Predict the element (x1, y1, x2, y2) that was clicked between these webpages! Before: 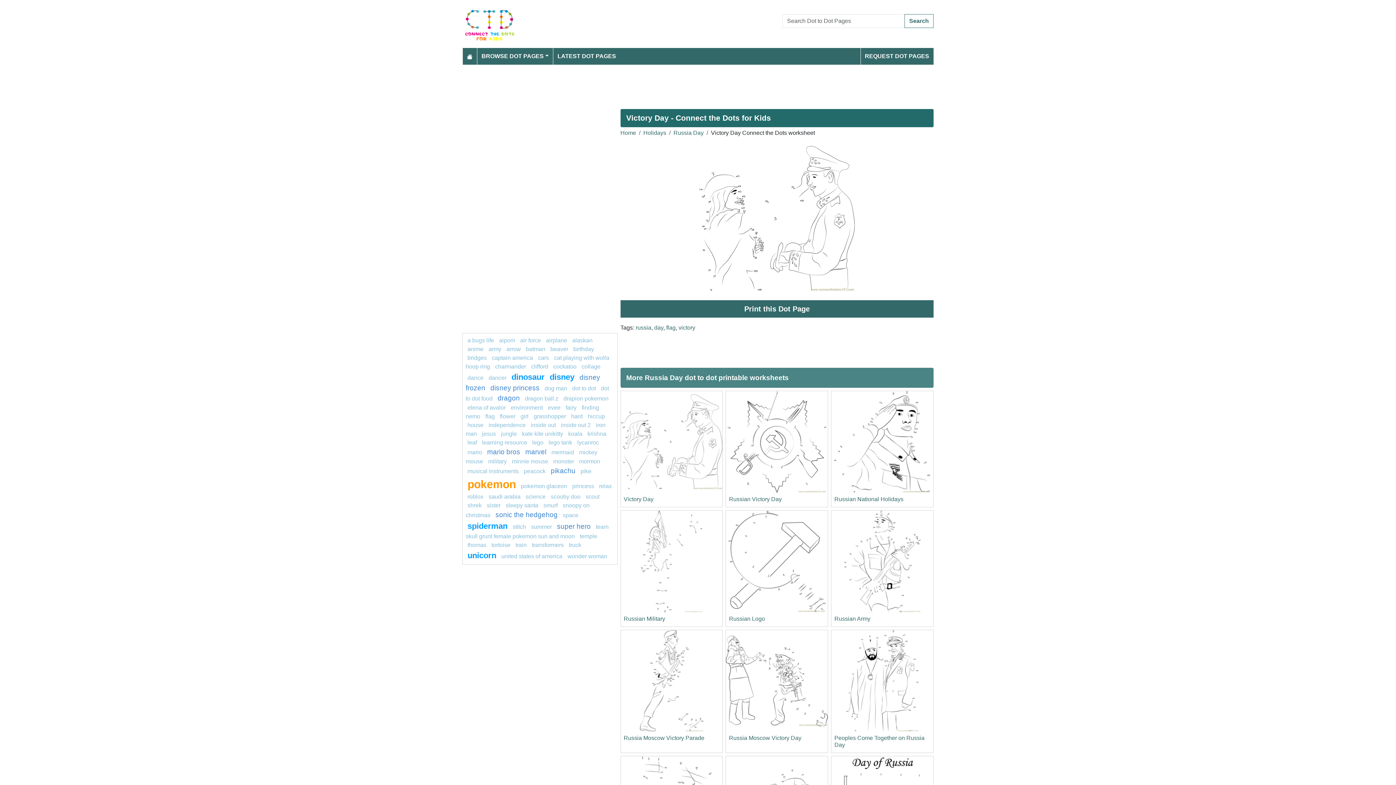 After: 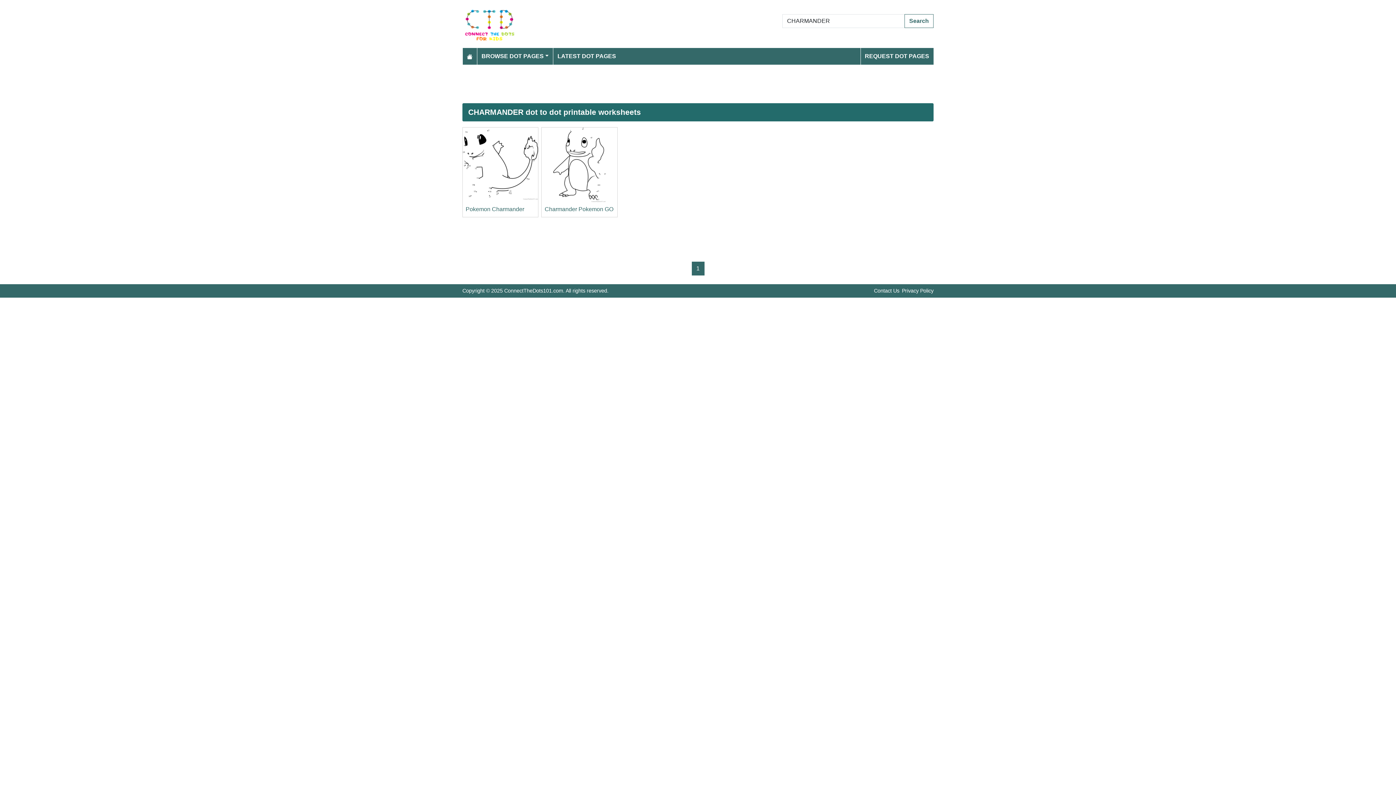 Action: bbox: (495, 363, 526, 369) label: charmander